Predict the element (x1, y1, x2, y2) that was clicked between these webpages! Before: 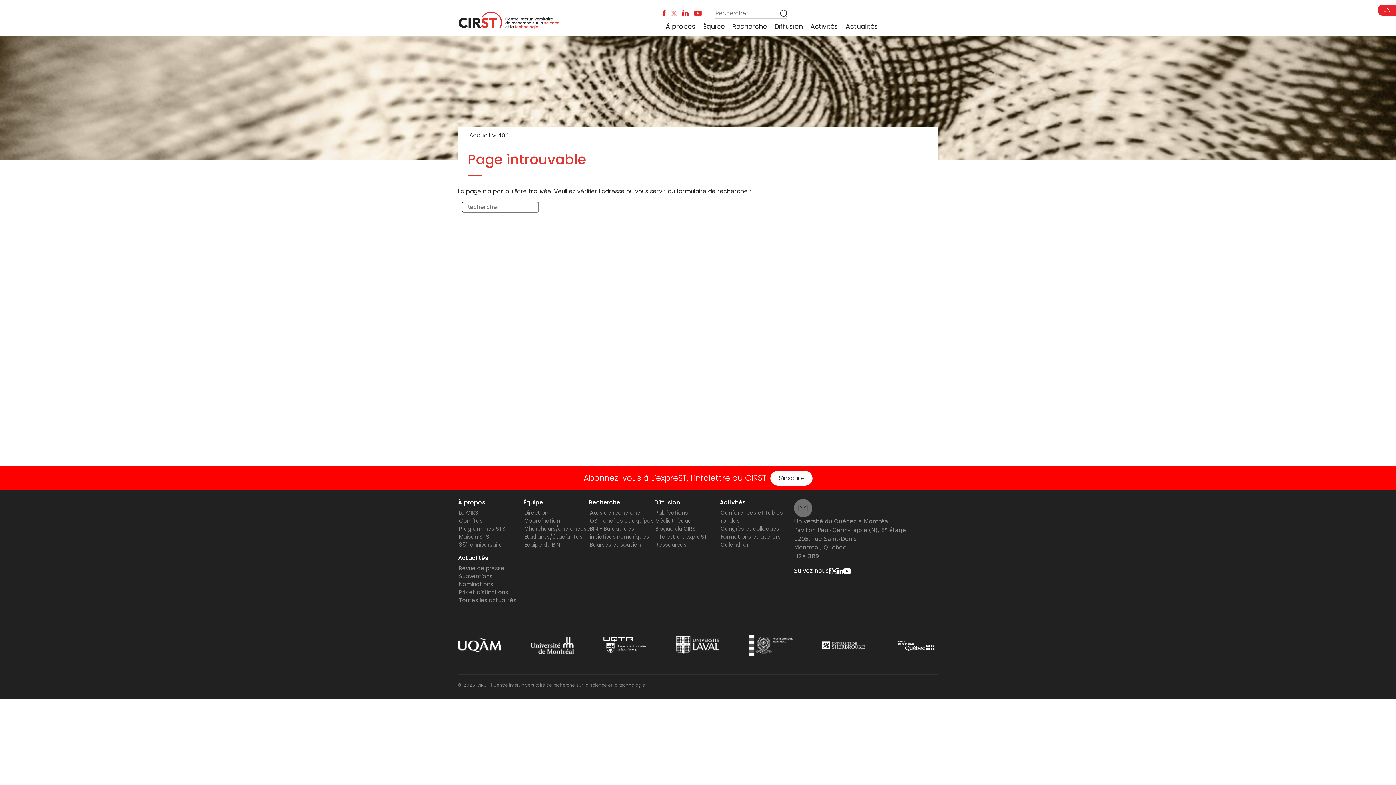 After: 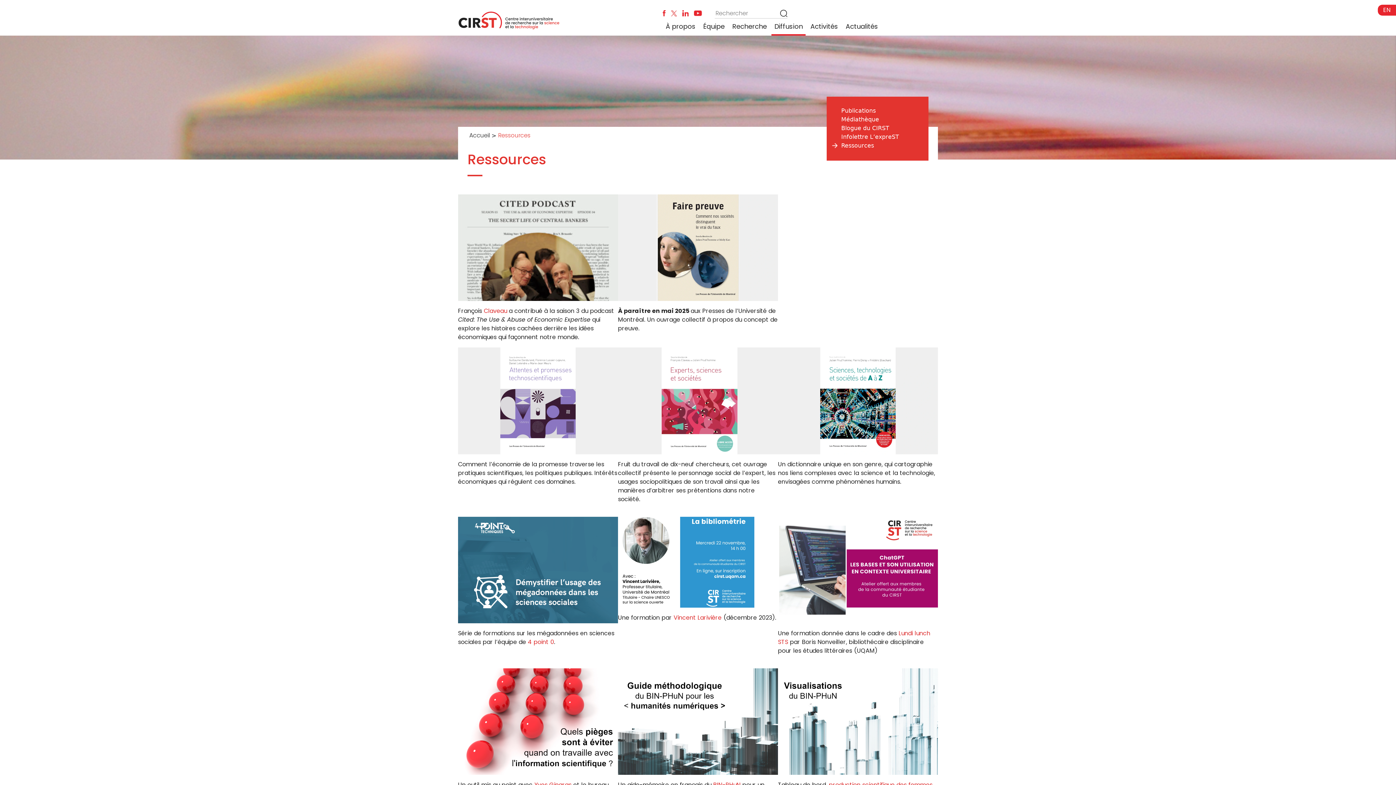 Action: bbox: (655, 541, 686, 548) label: Ressources